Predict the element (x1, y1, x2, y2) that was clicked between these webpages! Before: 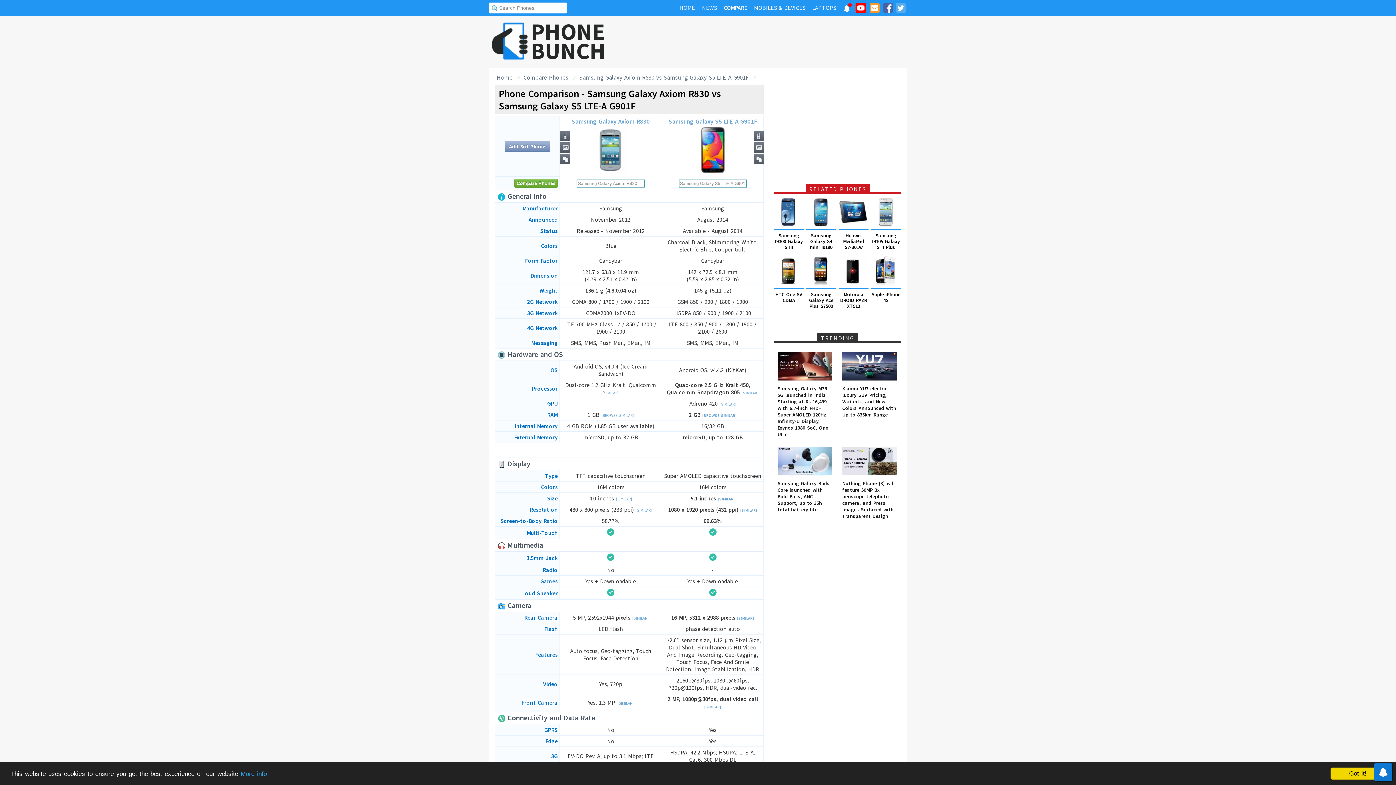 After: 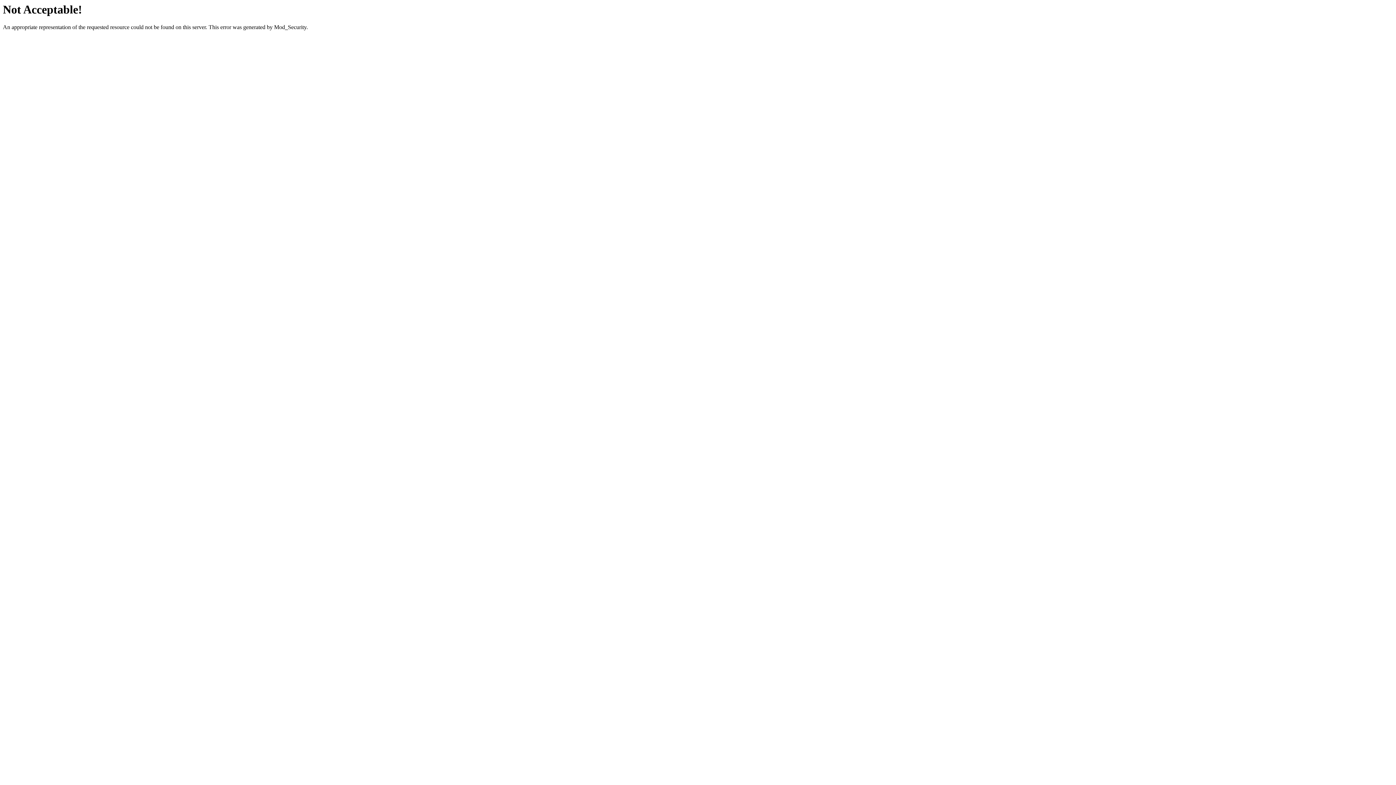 Action: bbox: (240, 770, 266, 777) label: More info